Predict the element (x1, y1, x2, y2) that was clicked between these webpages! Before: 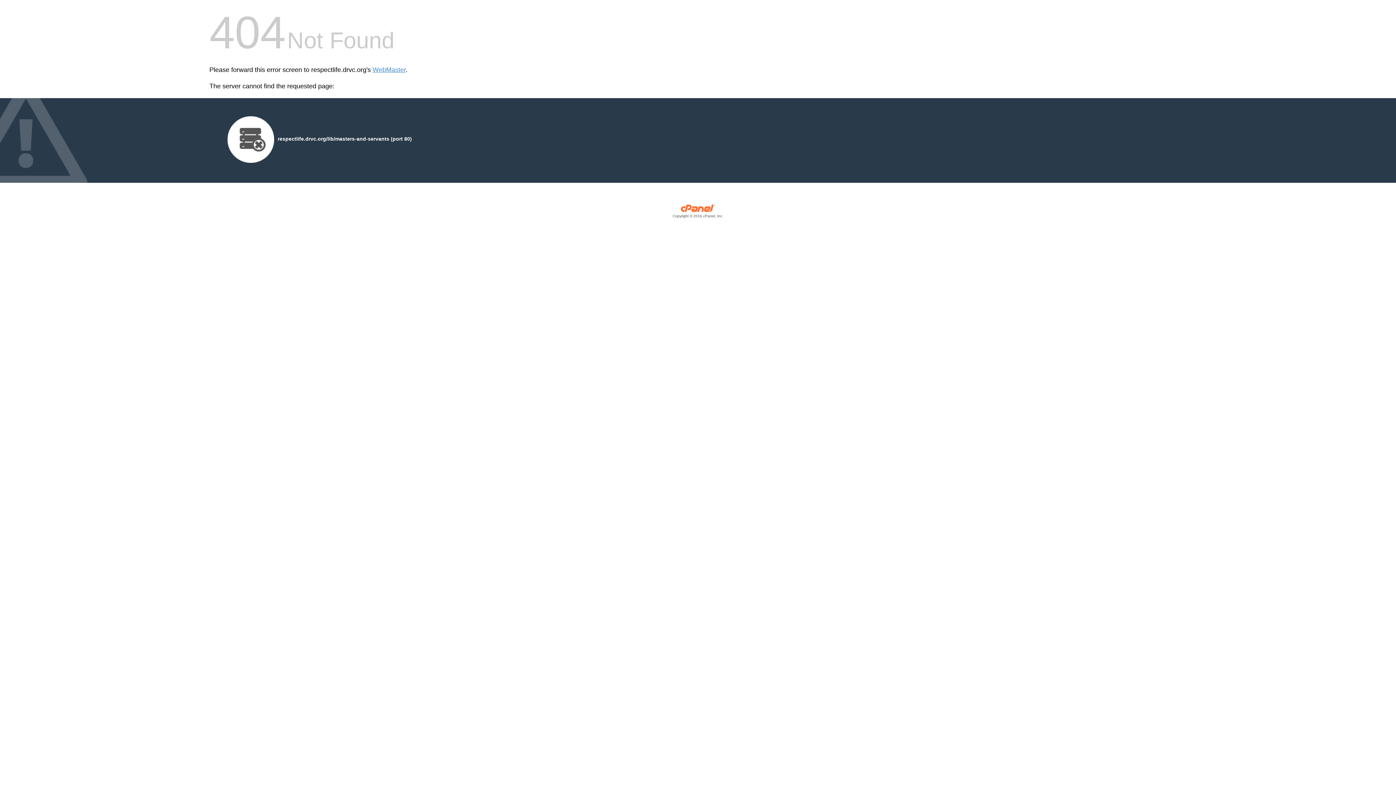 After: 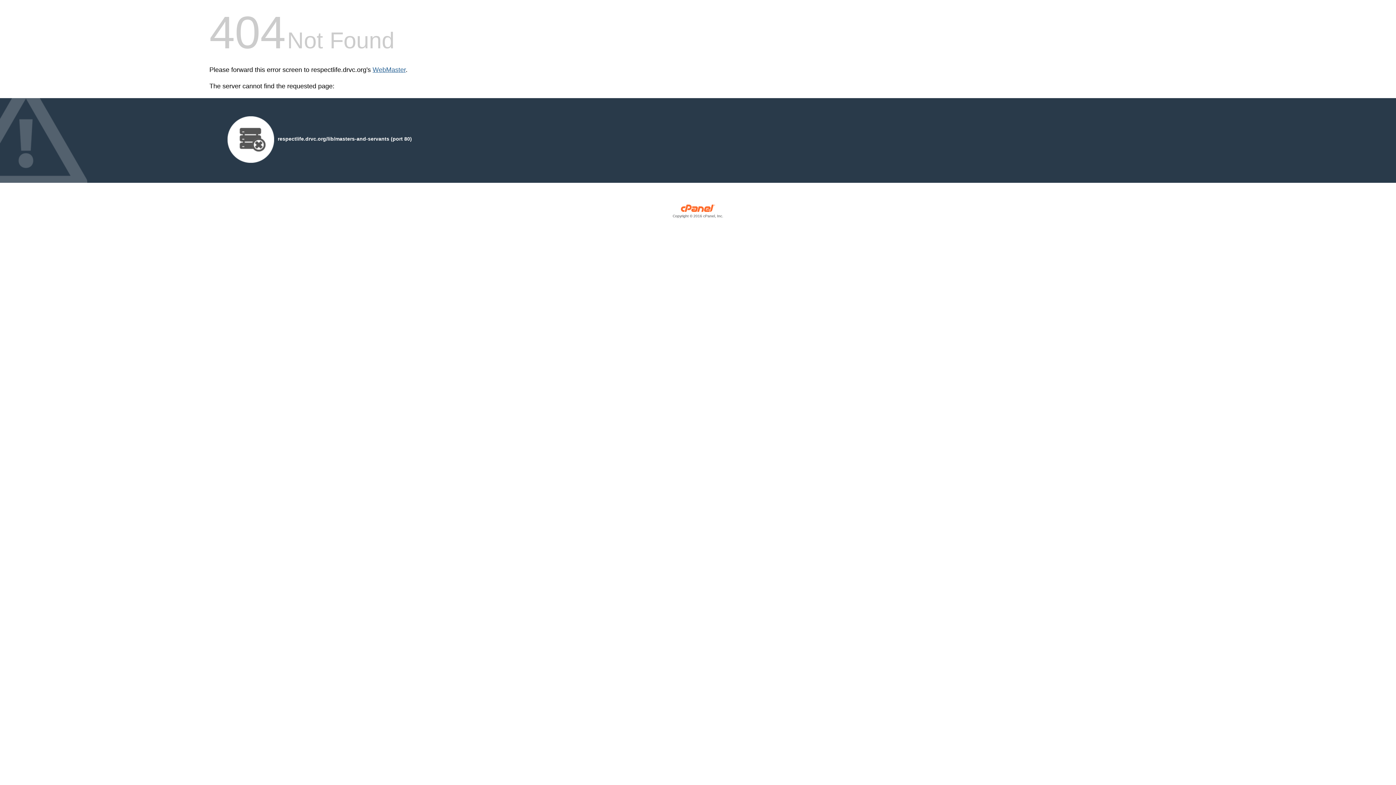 Action: bbox: (372, 66, 405, 73) label: WebMaster